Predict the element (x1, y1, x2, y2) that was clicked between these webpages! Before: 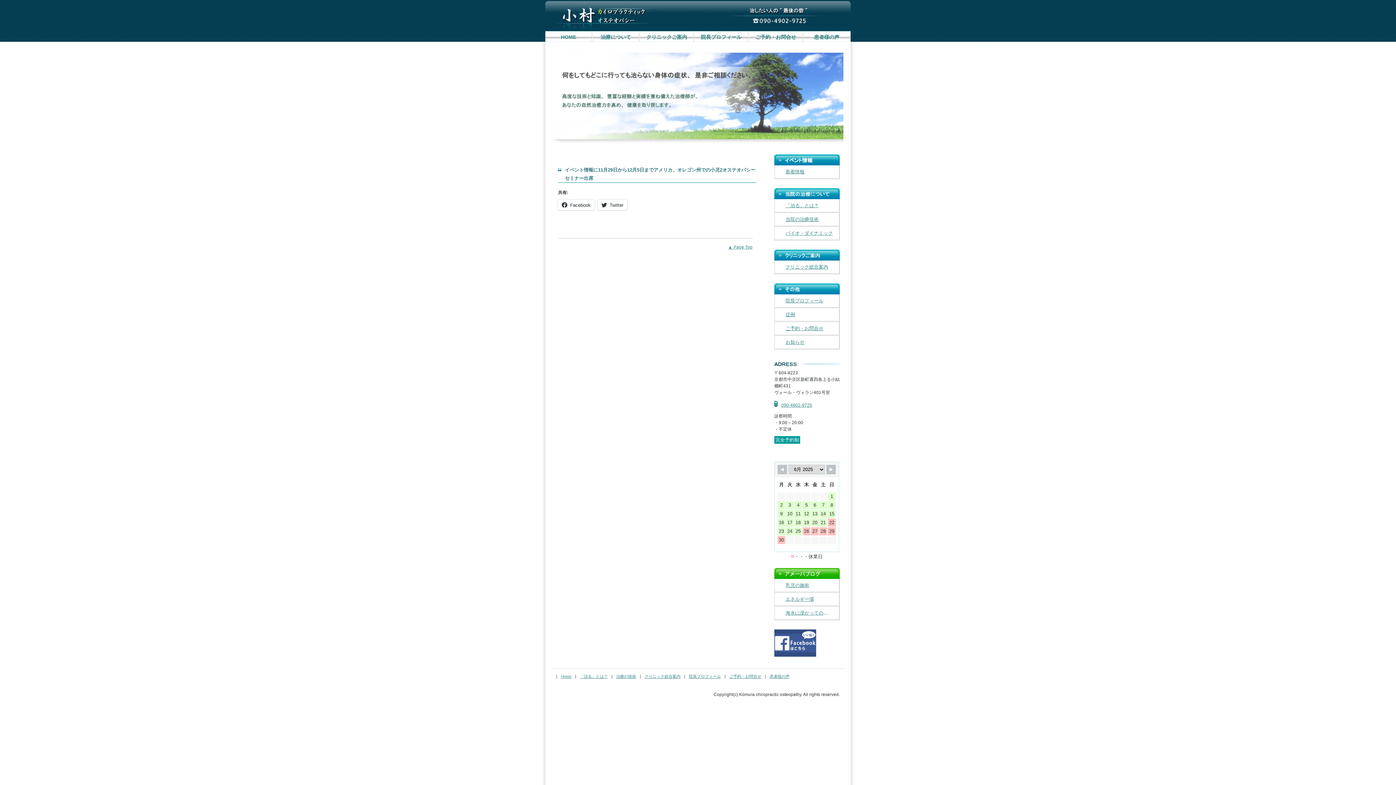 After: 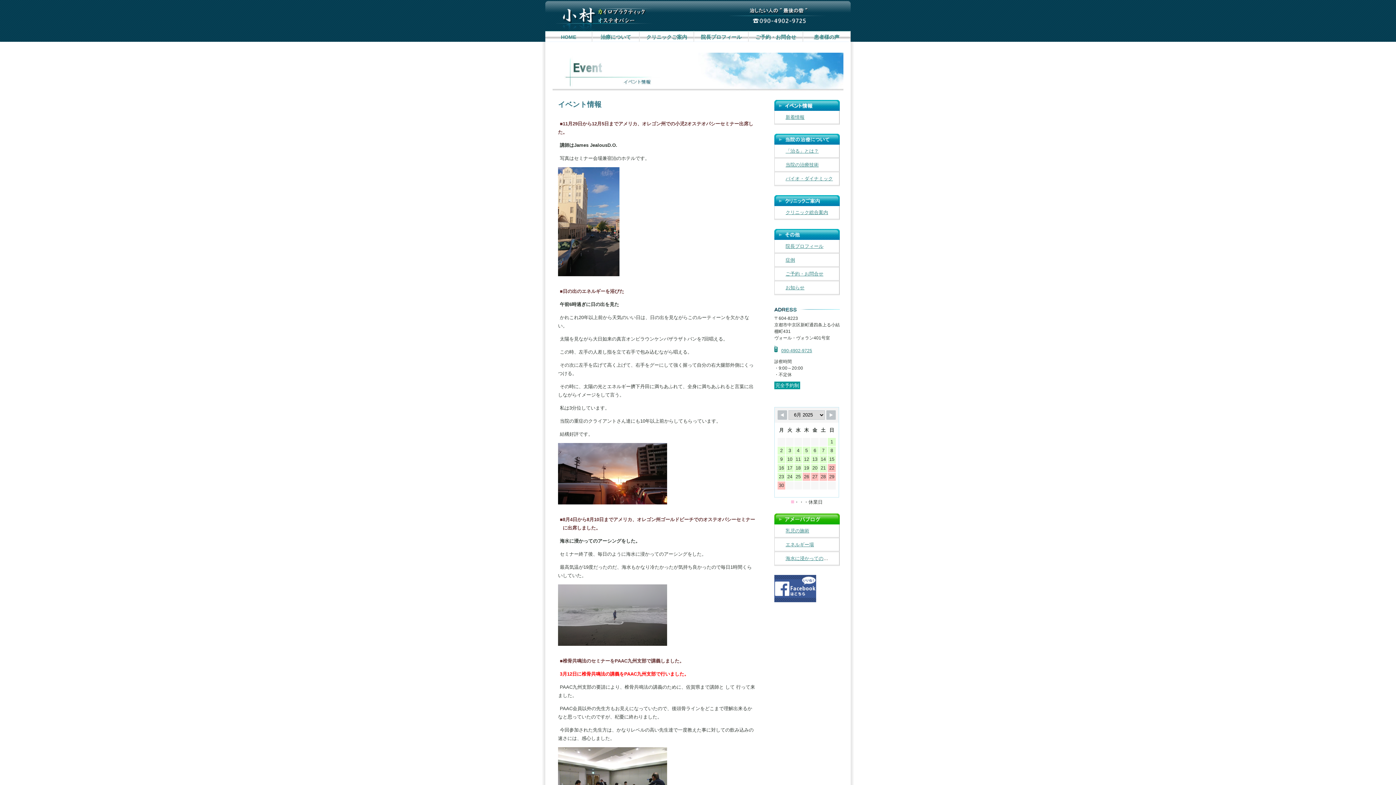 Action: bbox: (785, 169, 804, 174) label: 新着情報